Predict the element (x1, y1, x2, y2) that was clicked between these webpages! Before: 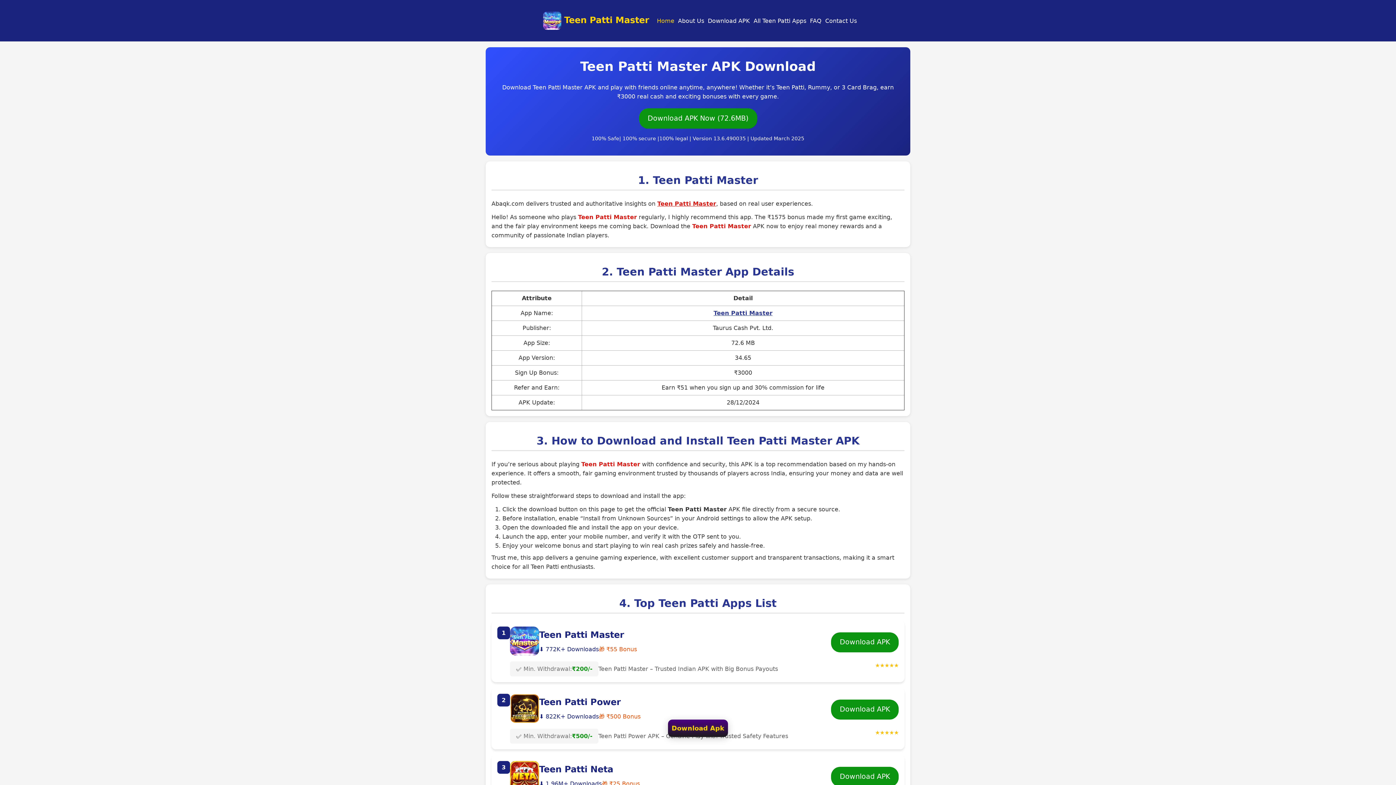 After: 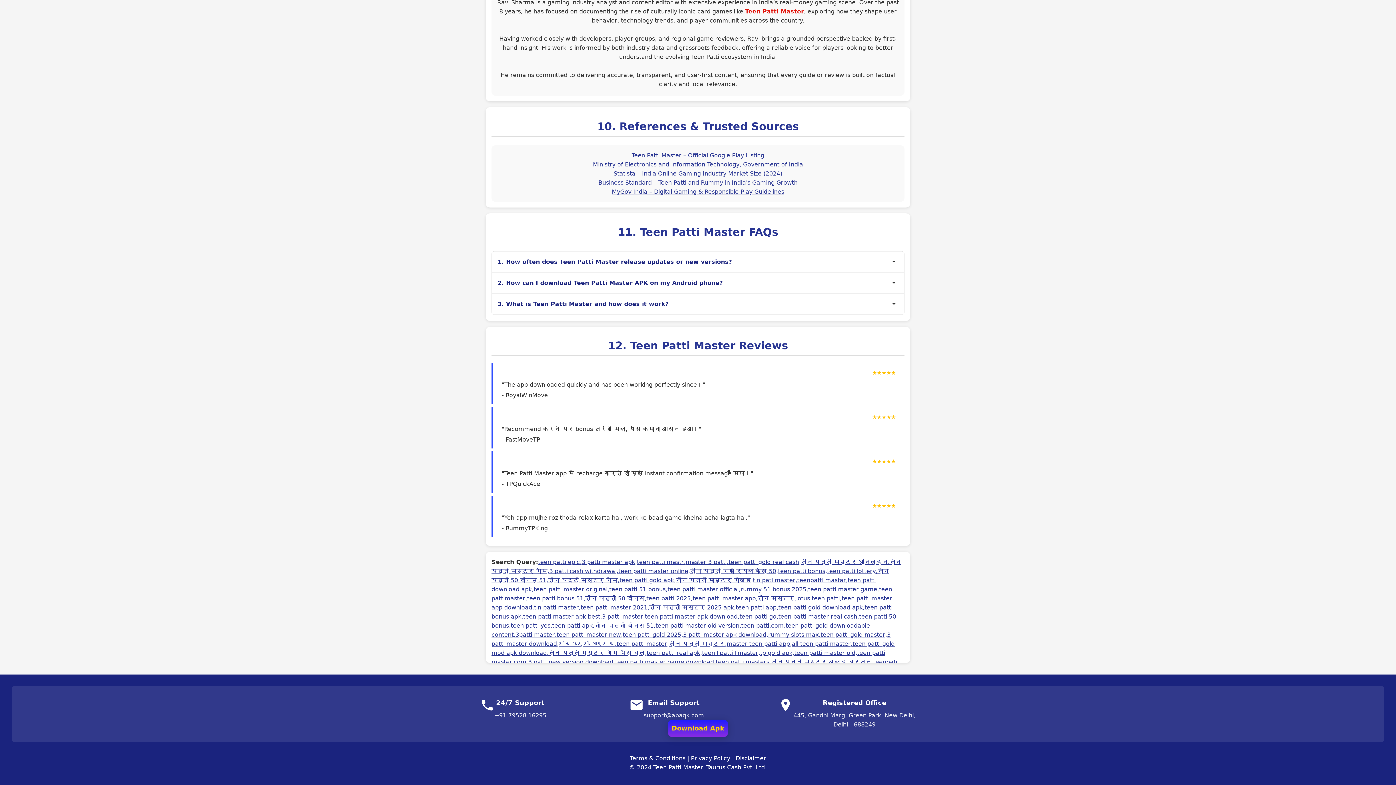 Action: label: Contact Us bbox: (823, 16, 858, 25)